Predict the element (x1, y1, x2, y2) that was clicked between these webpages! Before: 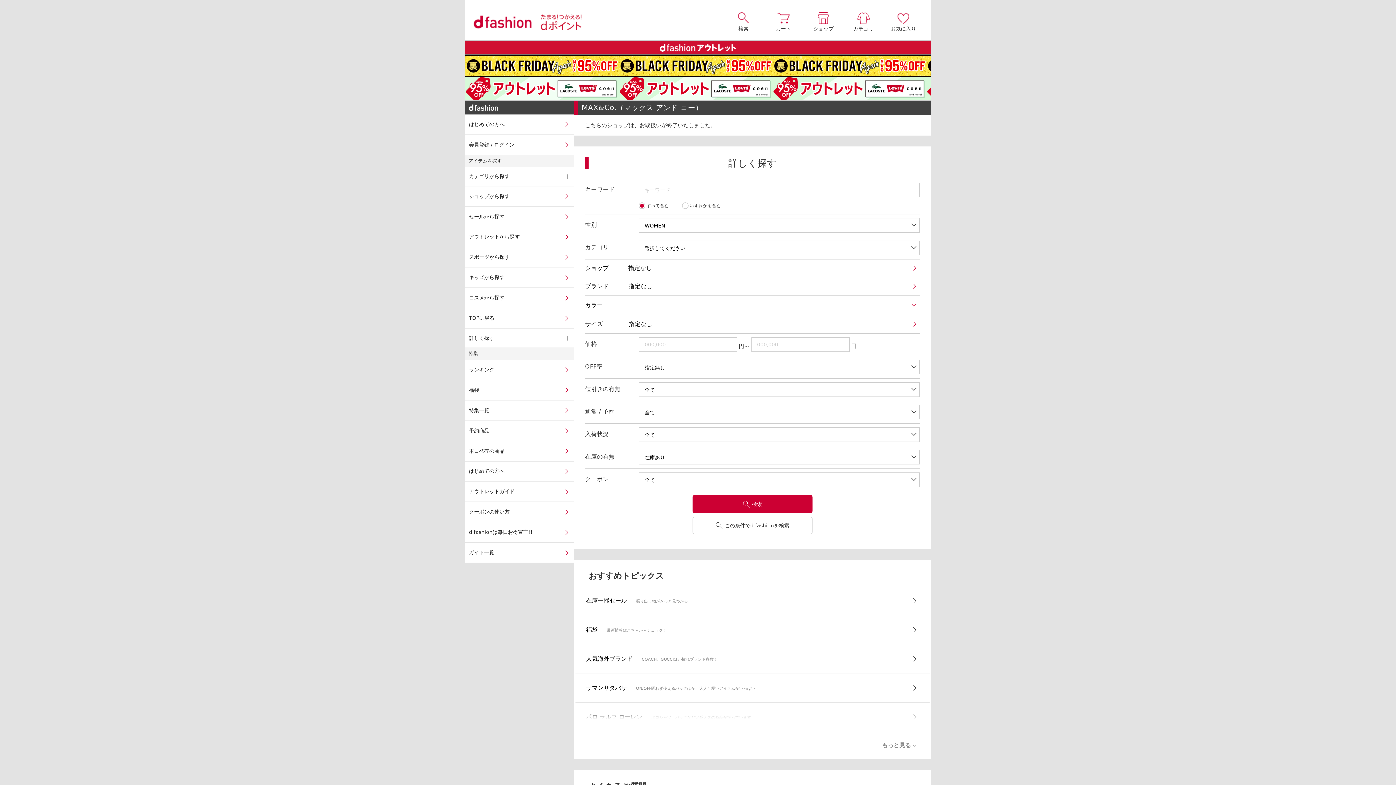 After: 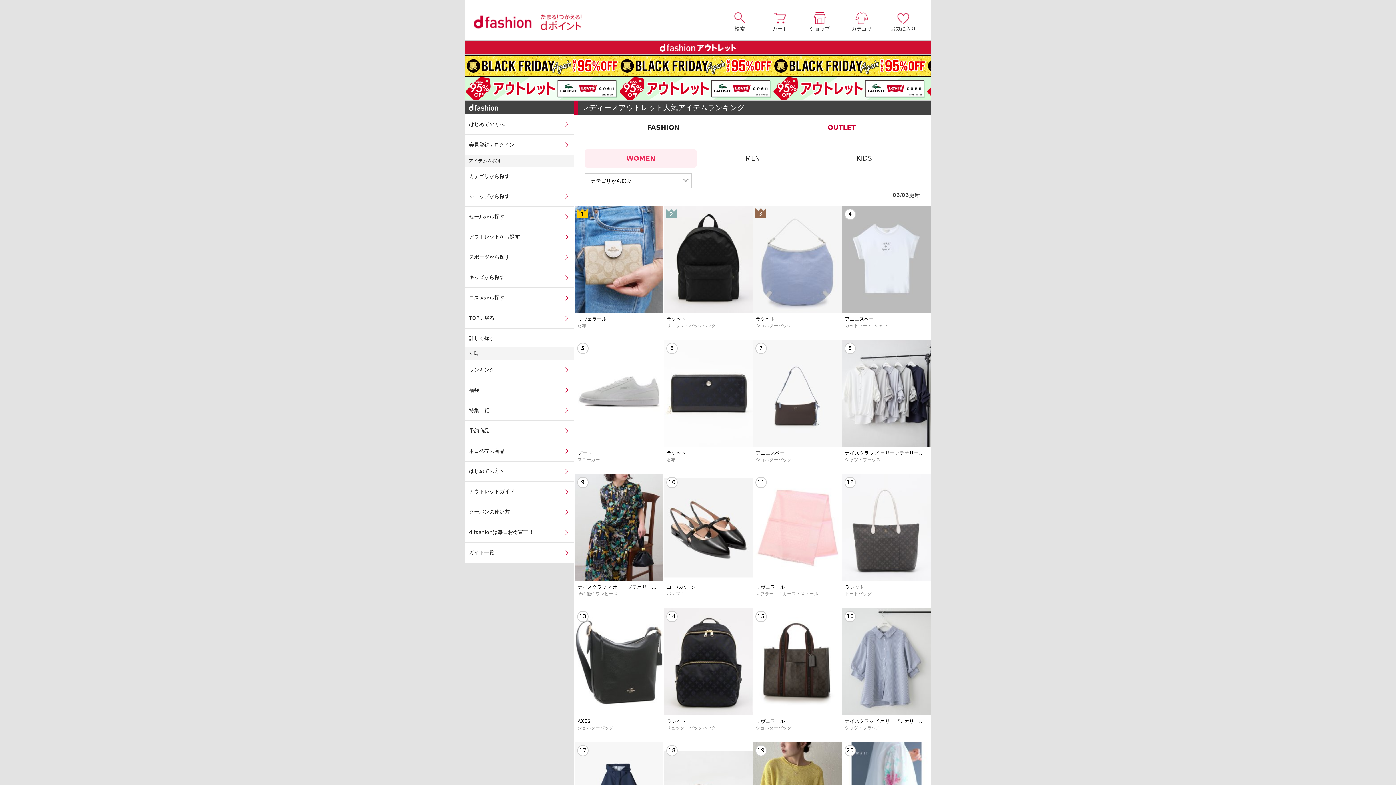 Action: bbox: (465, 359, 574, 379) label: ランキング